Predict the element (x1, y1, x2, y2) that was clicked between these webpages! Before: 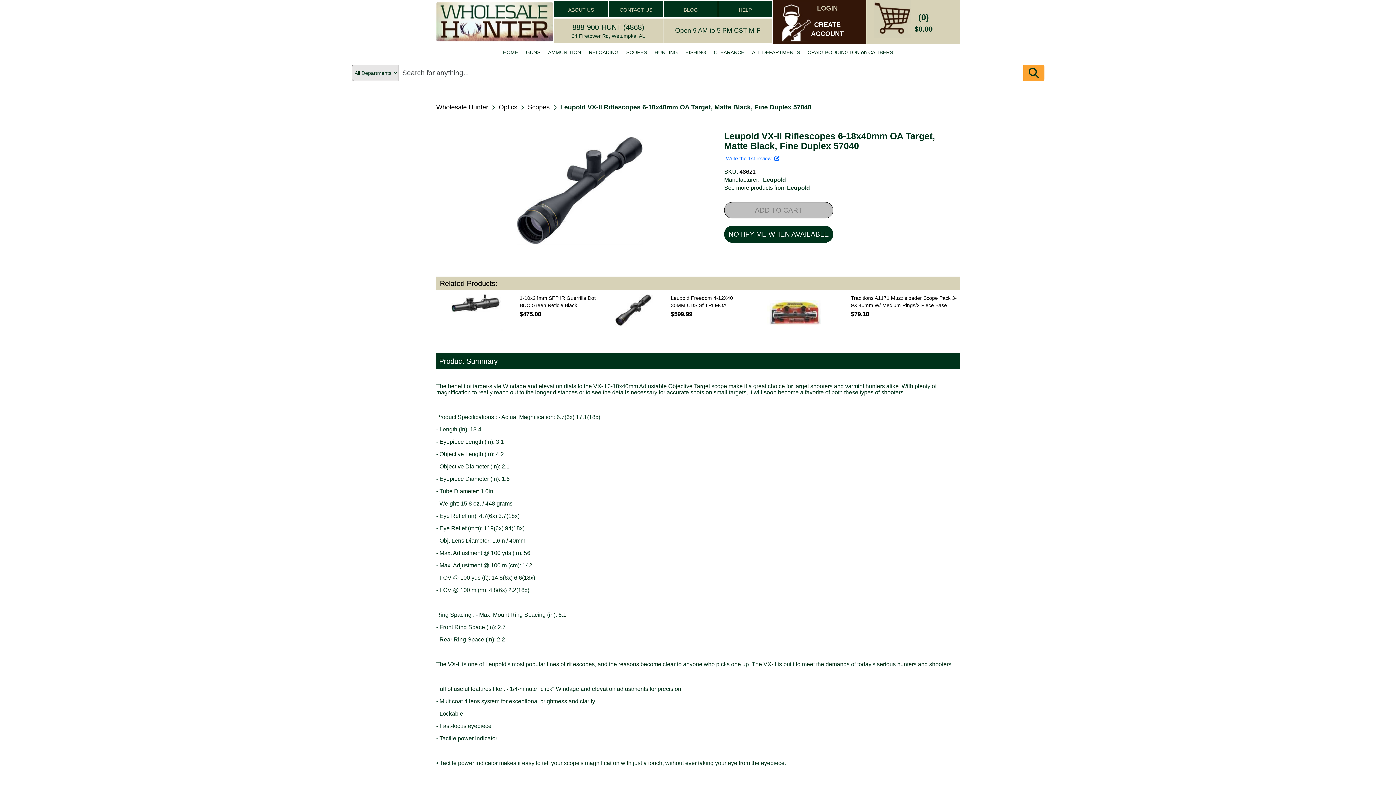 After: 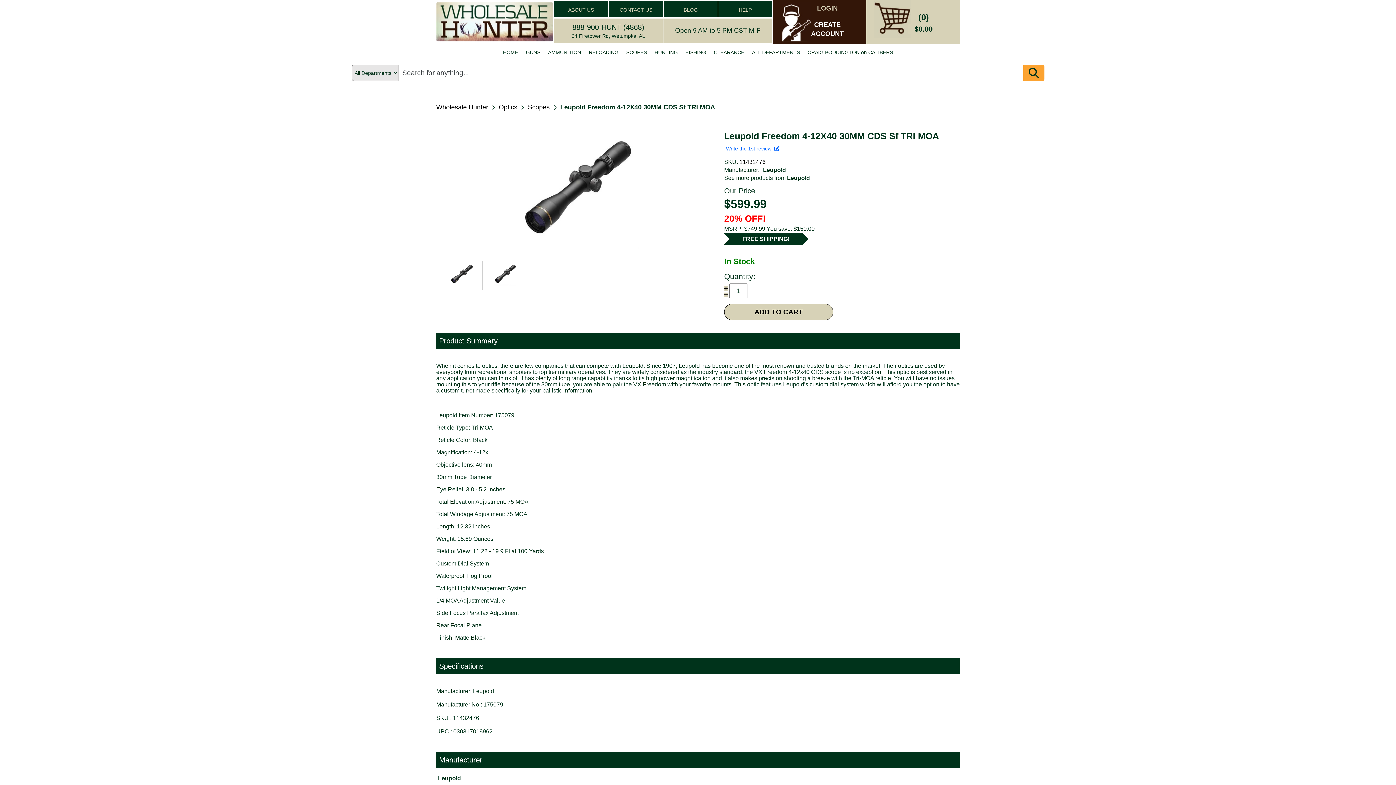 Action: label: Leupold Freedom 4-12X40 30MM CDS Sf TRI MOA
$599.99 bbox: (671, 294, 736, 318)